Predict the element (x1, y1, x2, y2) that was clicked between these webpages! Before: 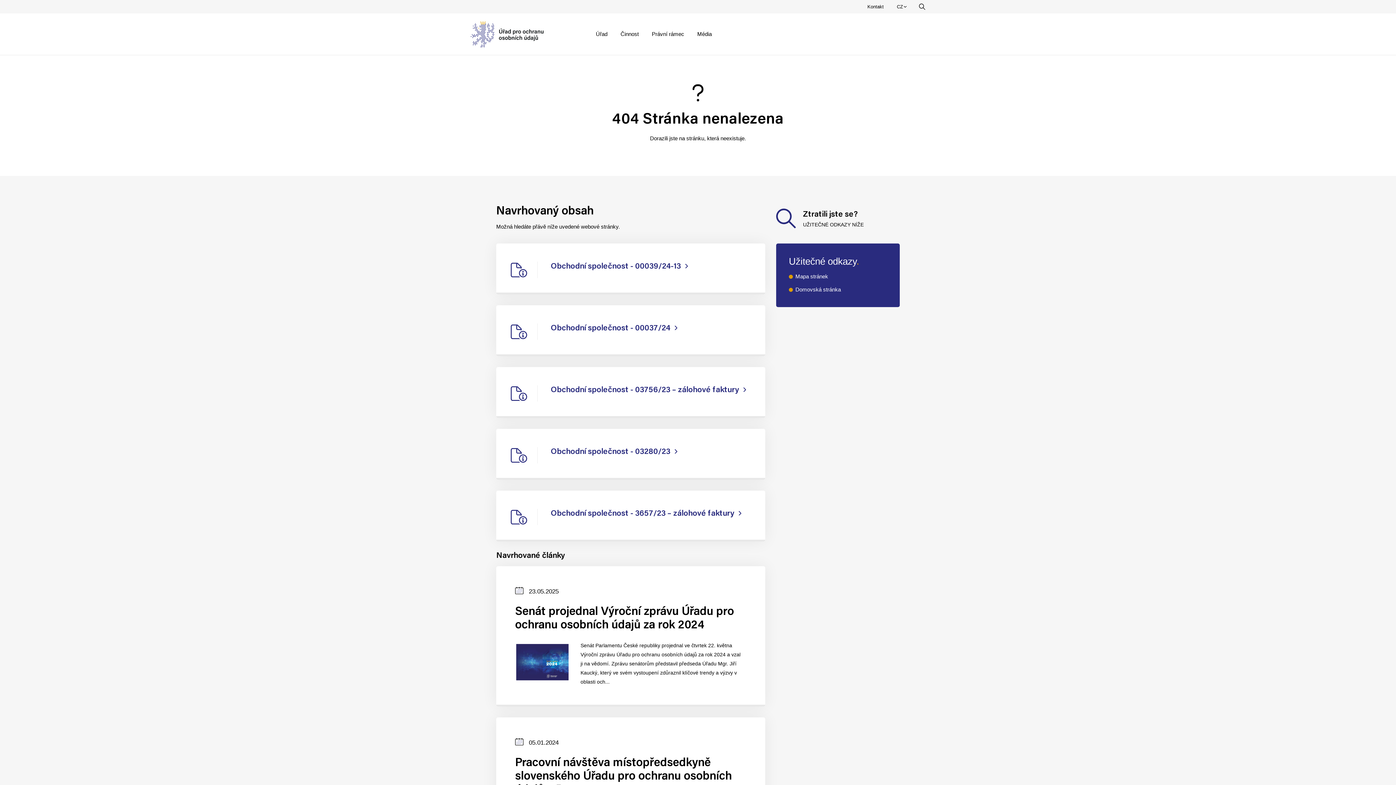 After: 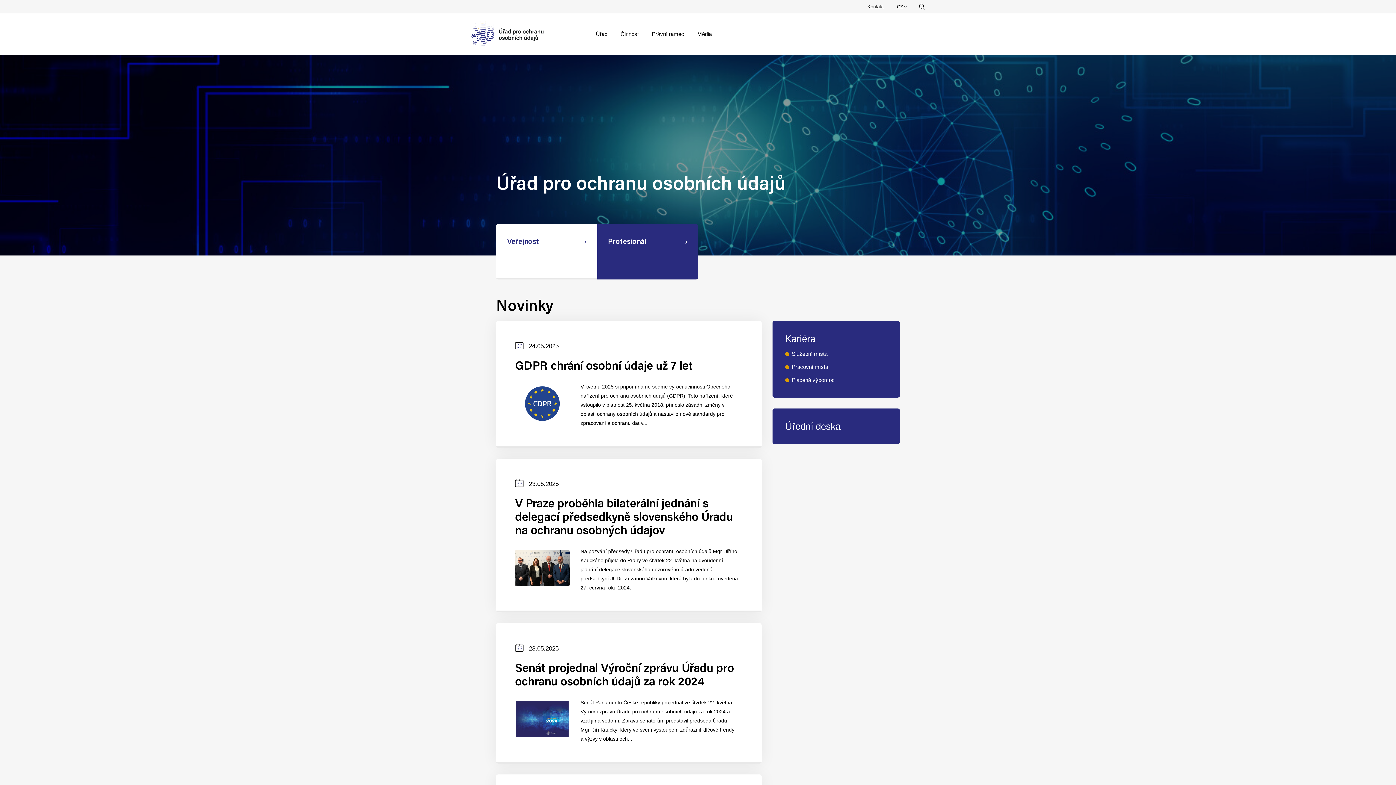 Action: label: Domovská stránka bbox: (795, 286, 841, 292)